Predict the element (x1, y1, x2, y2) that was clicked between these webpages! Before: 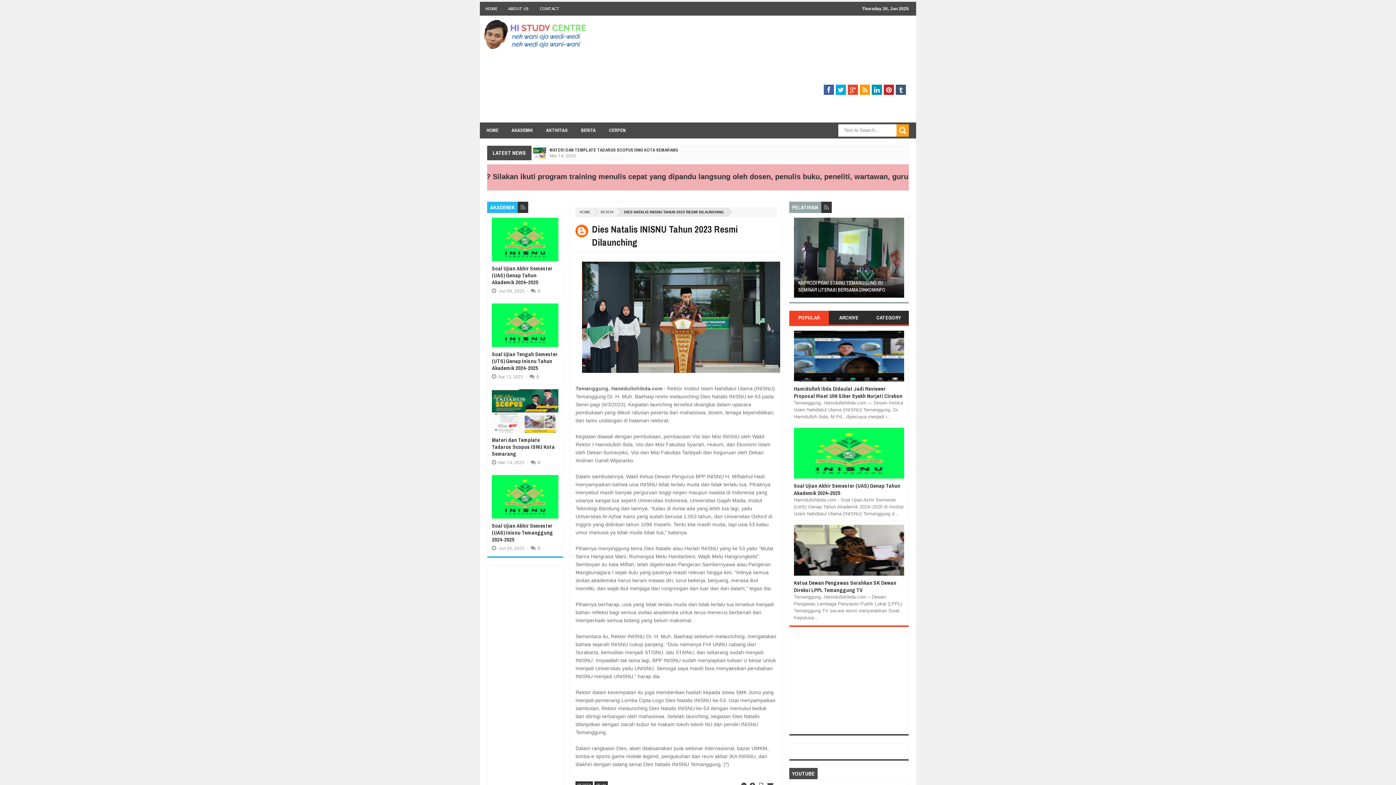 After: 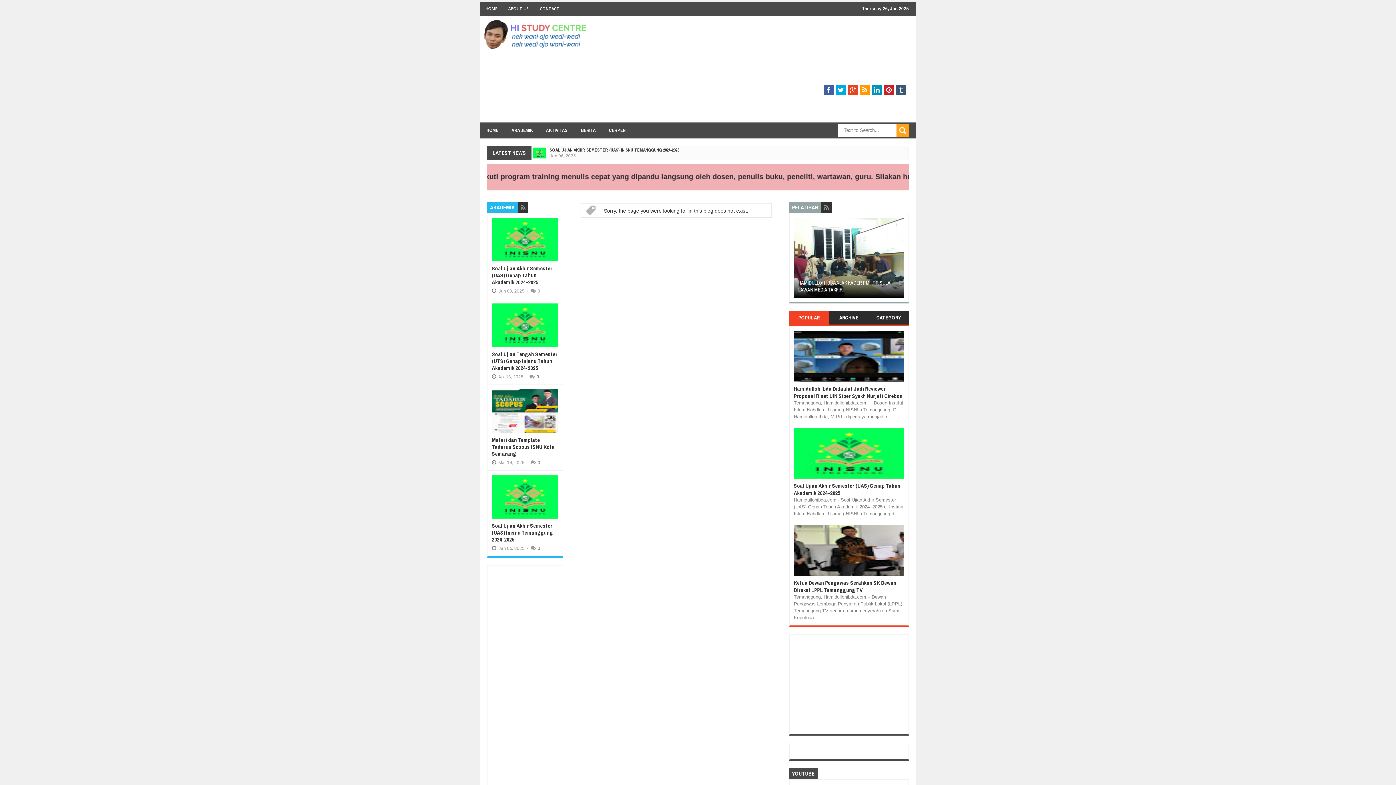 Action: bbox: (848, 84, 858, 94)